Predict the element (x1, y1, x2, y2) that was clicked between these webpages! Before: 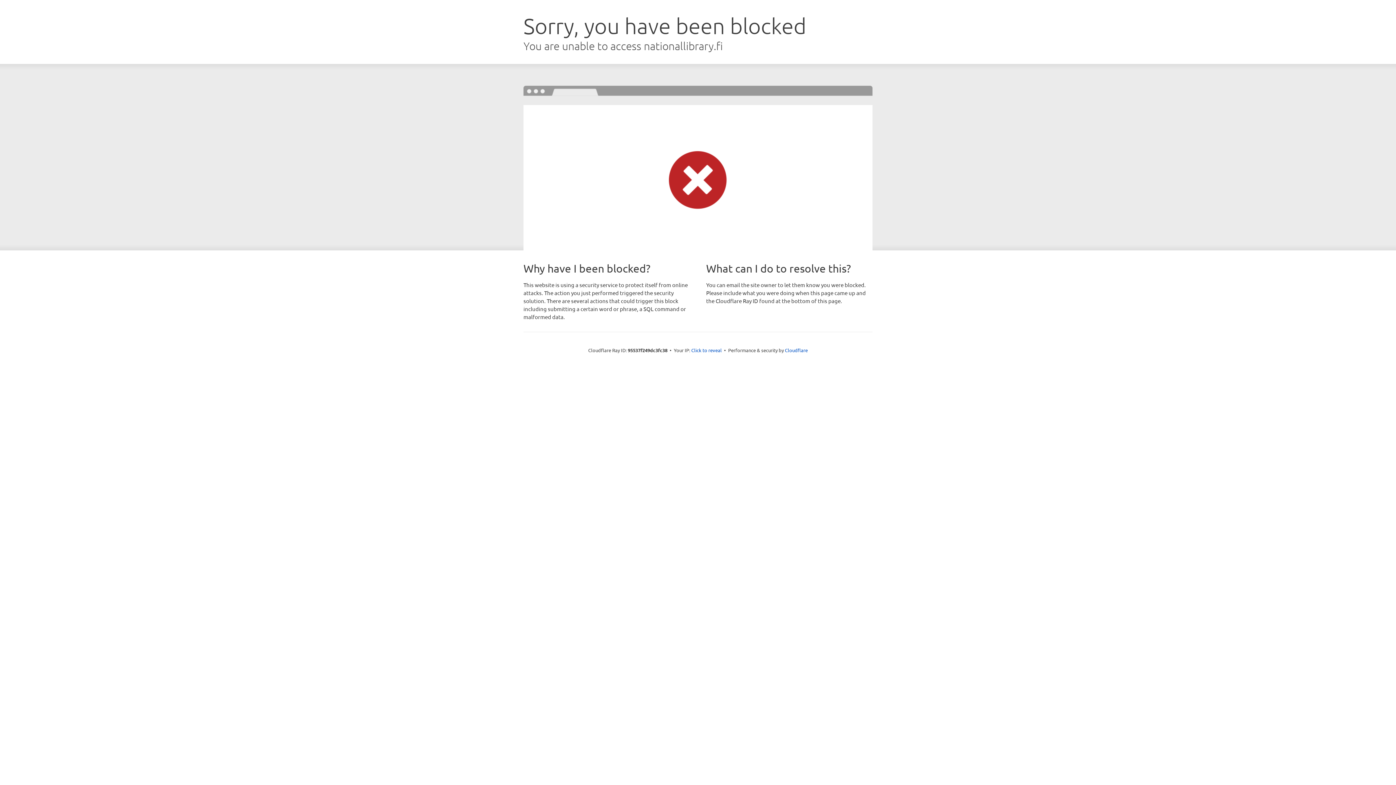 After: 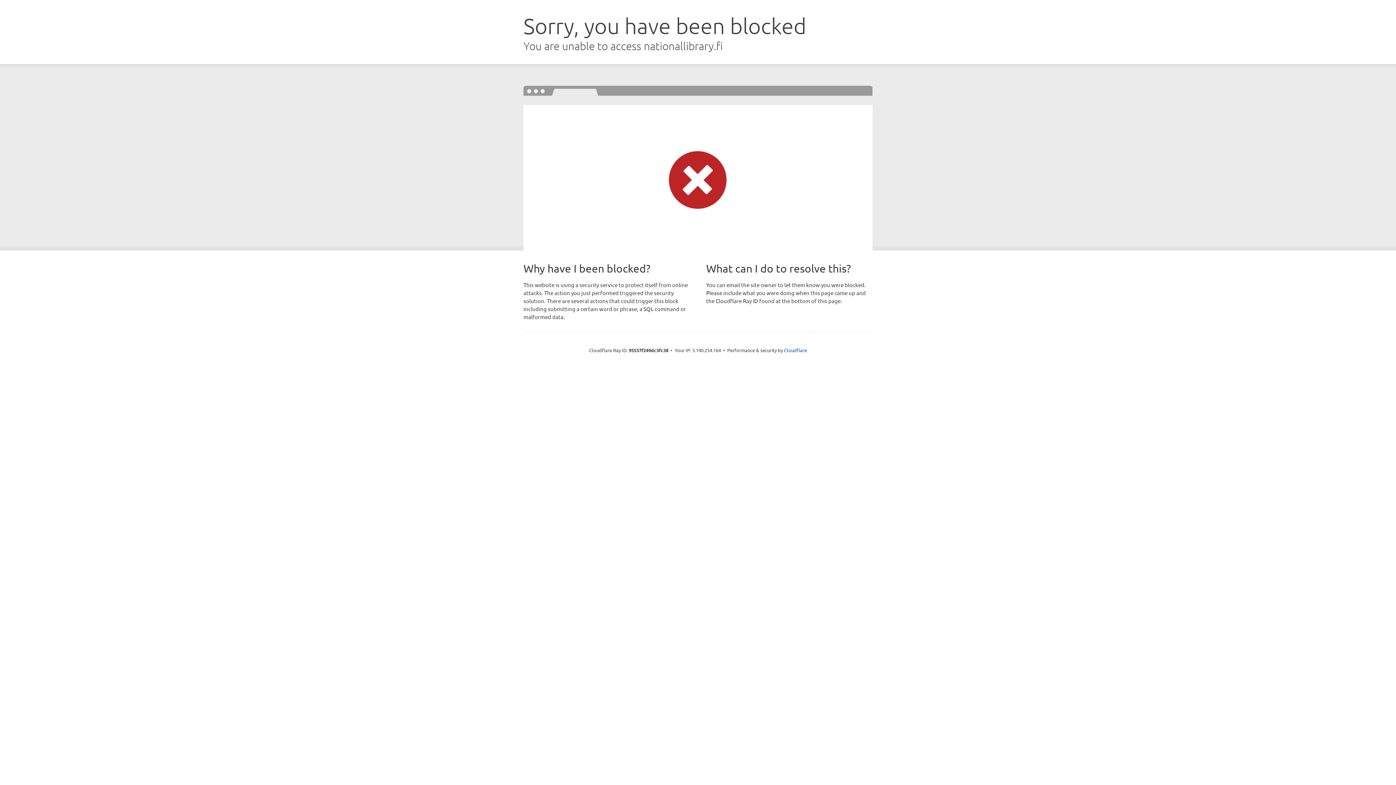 Action: bbox: (691, 346, 722, 353) label: Click to reveal